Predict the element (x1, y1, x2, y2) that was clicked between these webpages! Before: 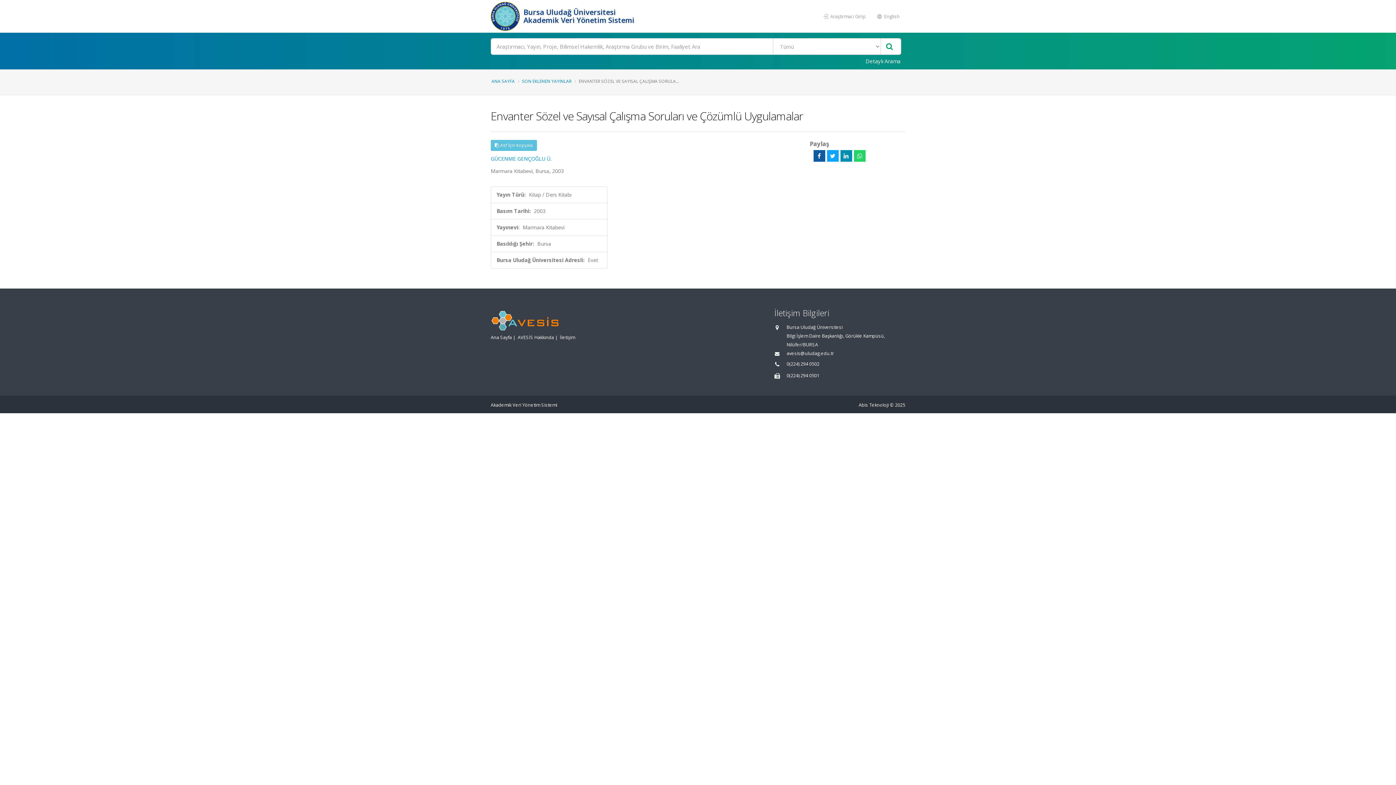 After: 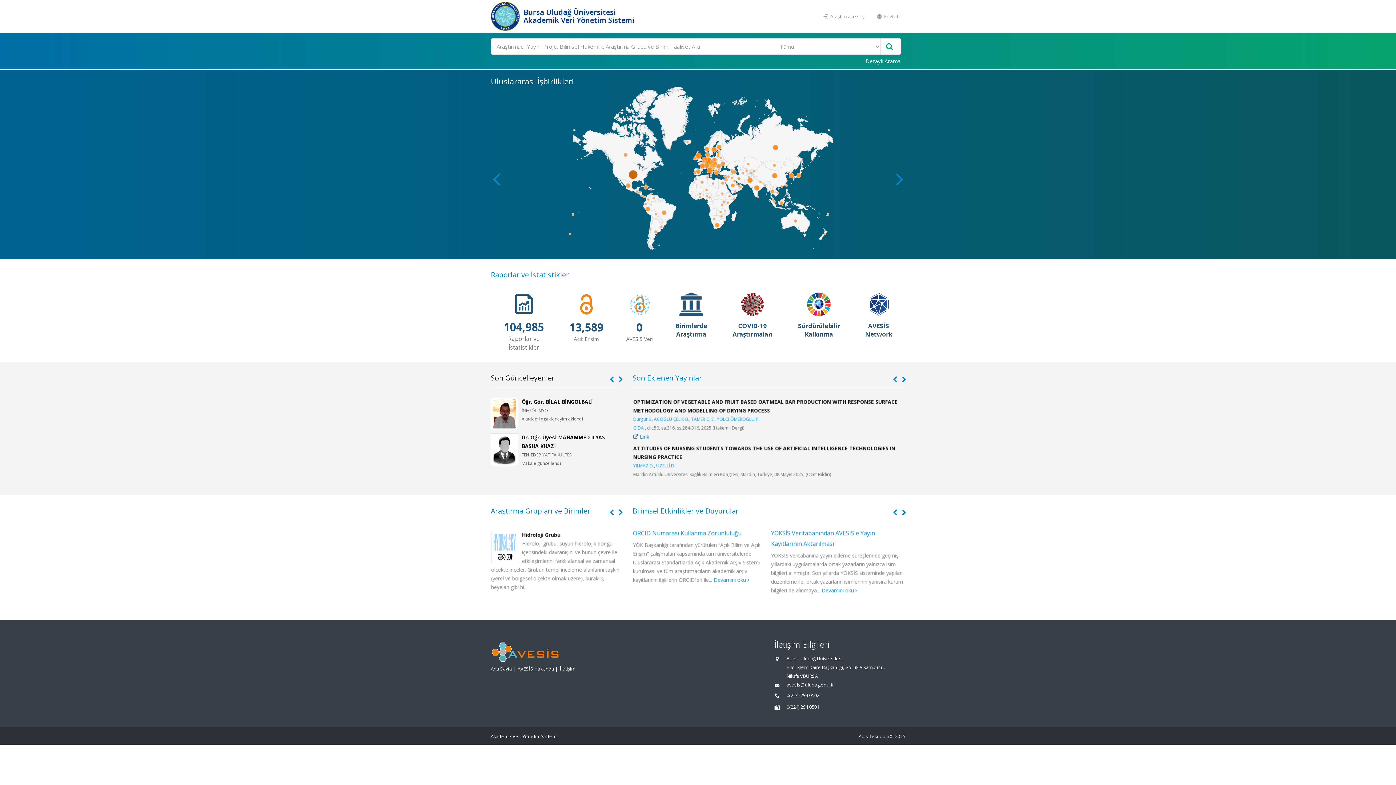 Action: bbox: (490, 0, 521, 32)